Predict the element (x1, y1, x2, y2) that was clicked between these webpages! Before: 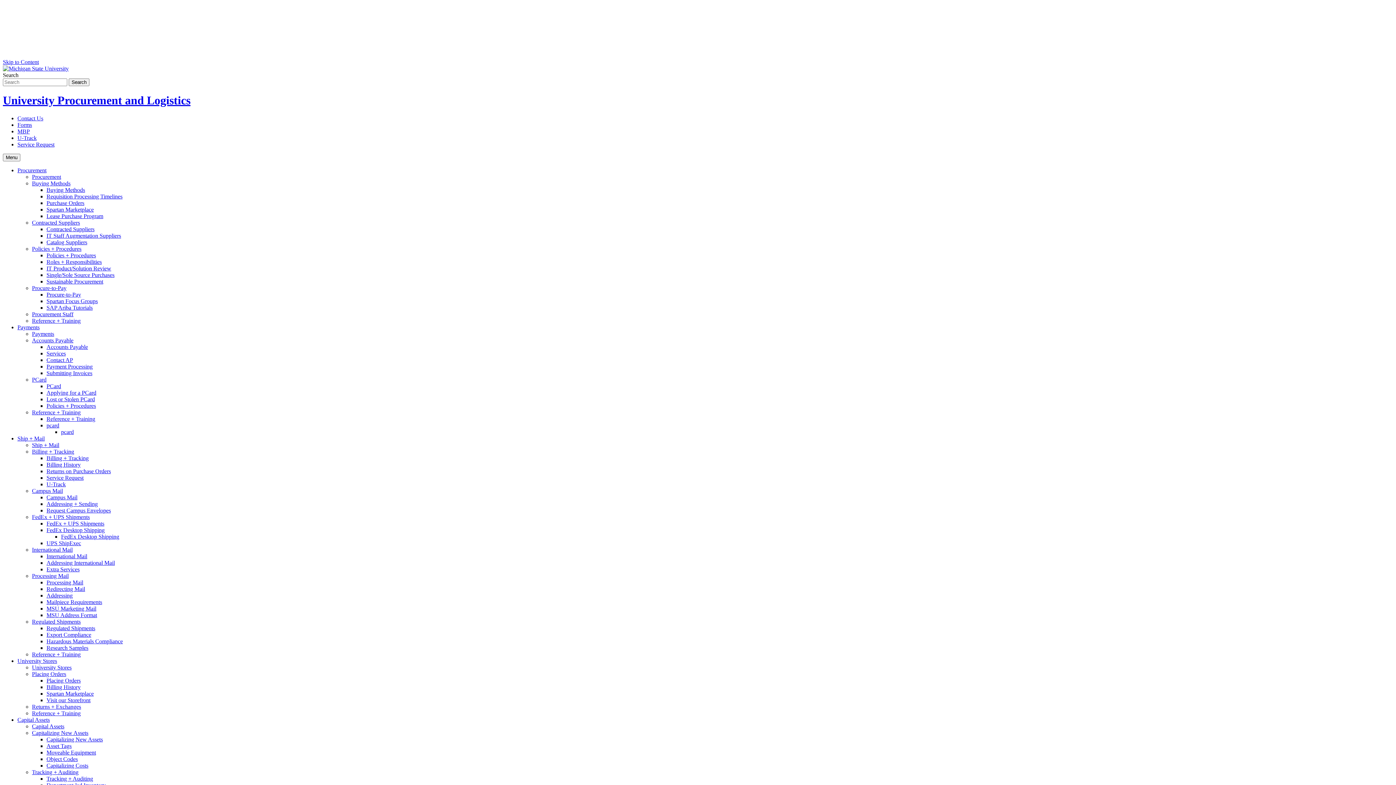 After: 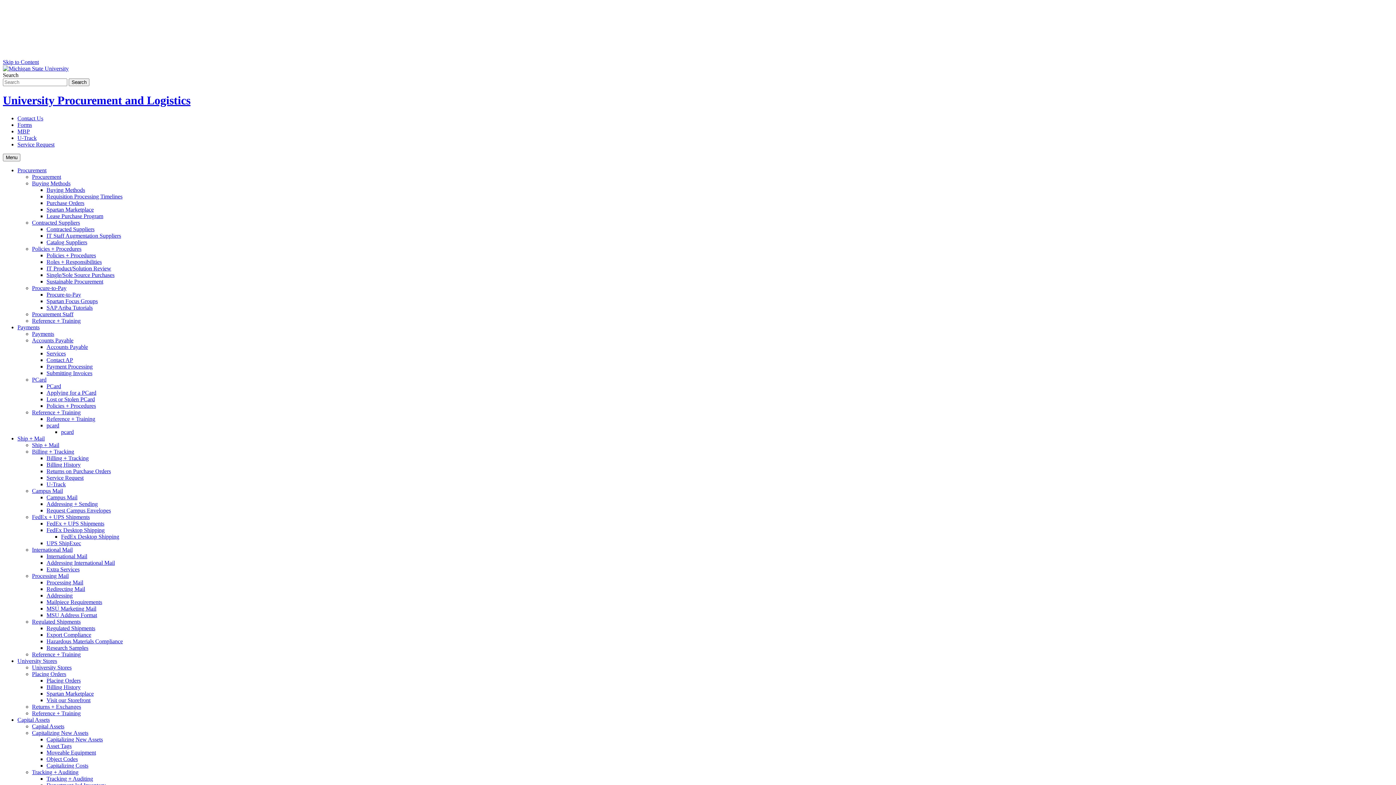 Action: bbox: (17, 134, 36, 141) label: U-Track